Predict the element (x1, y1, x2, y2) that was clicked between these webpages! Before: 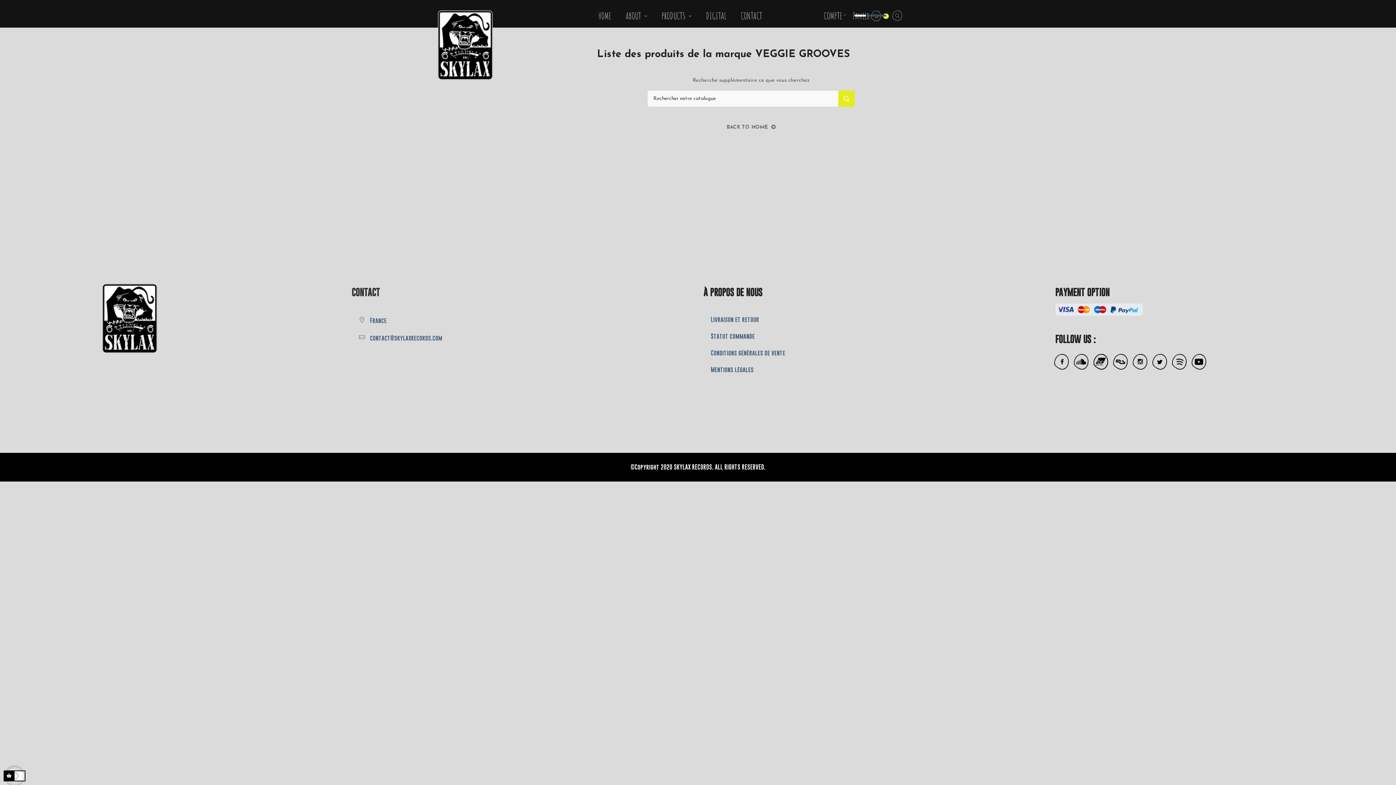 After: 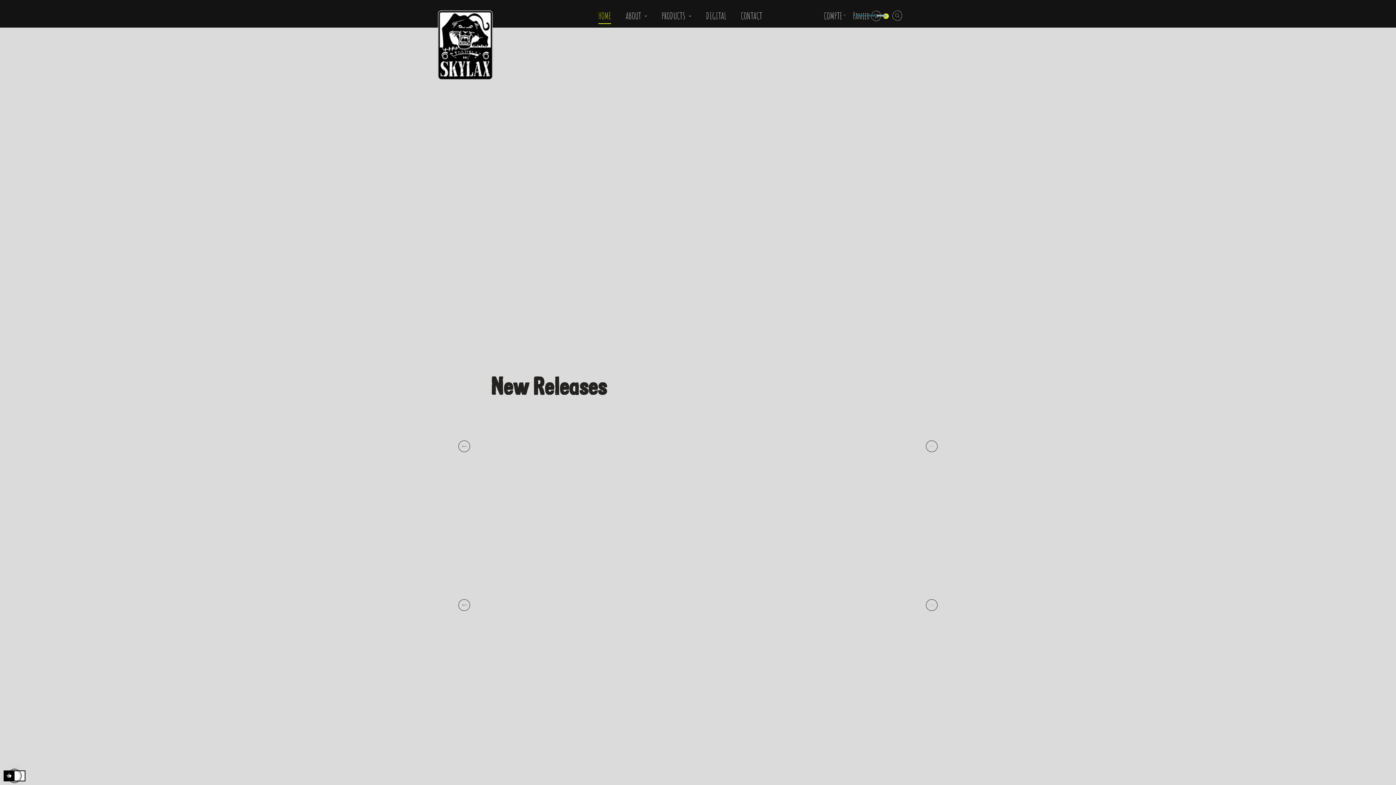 Action: bbox: (0, 280, 157, 353)